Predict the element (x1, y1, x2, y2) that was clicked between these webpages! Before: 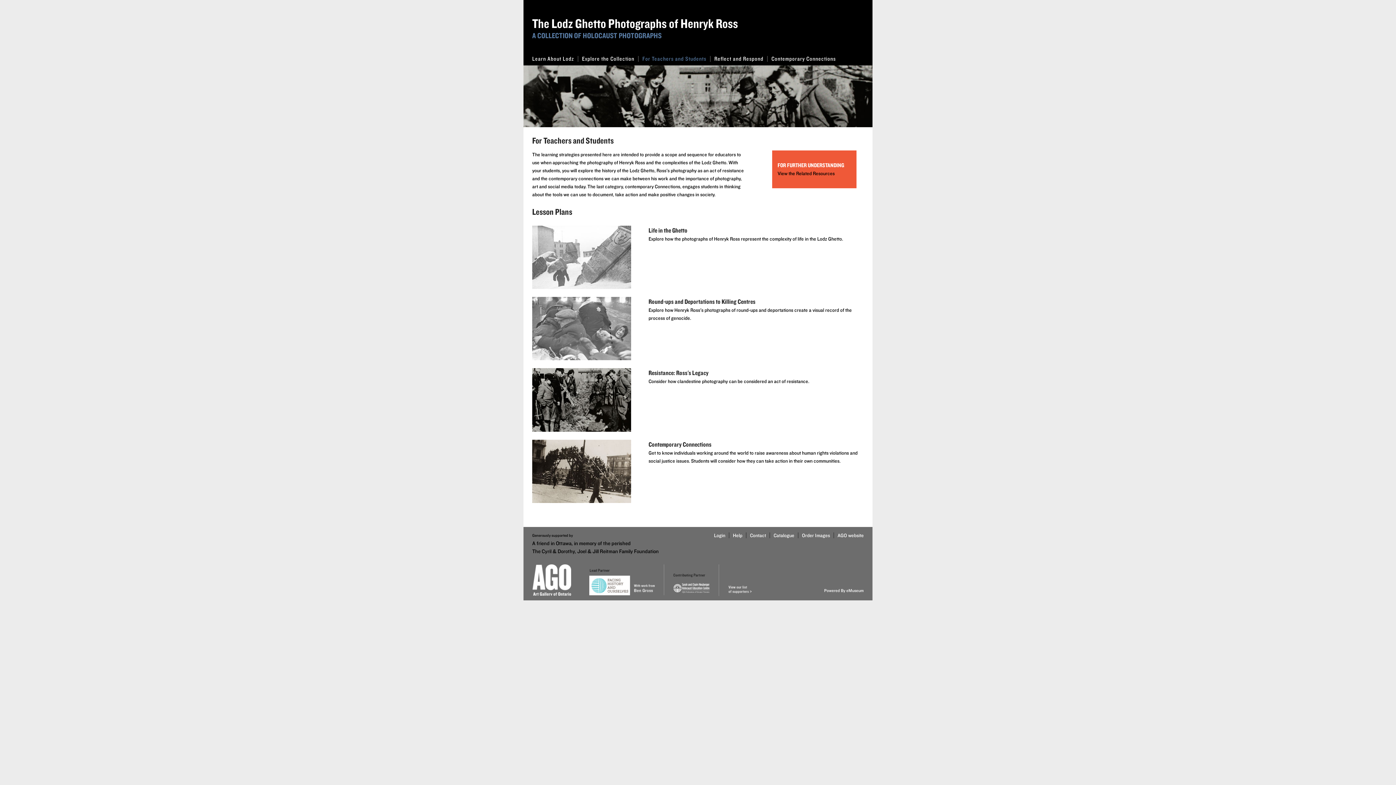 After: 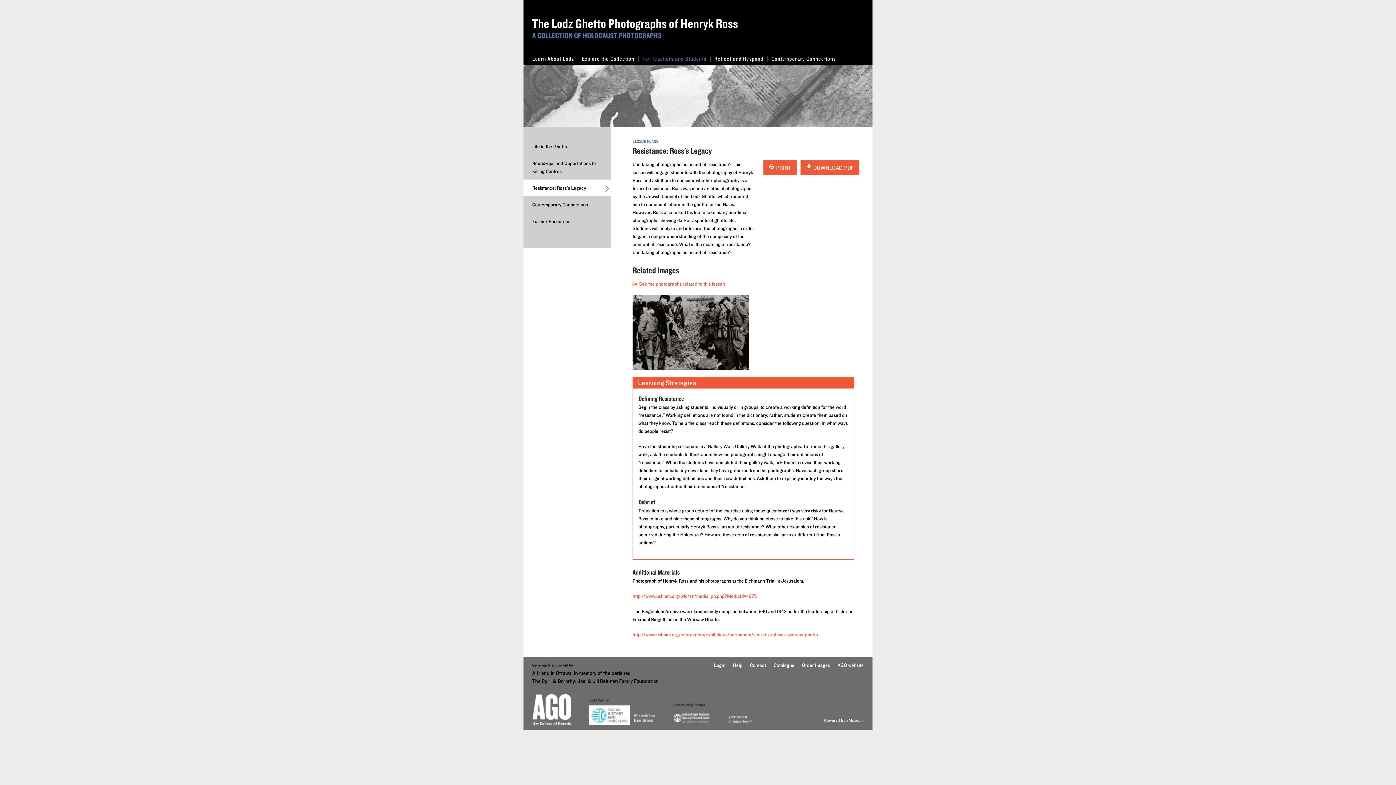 Action: bbox: (648, 368, 863, 377) label: Resistance: Ross's Legacy